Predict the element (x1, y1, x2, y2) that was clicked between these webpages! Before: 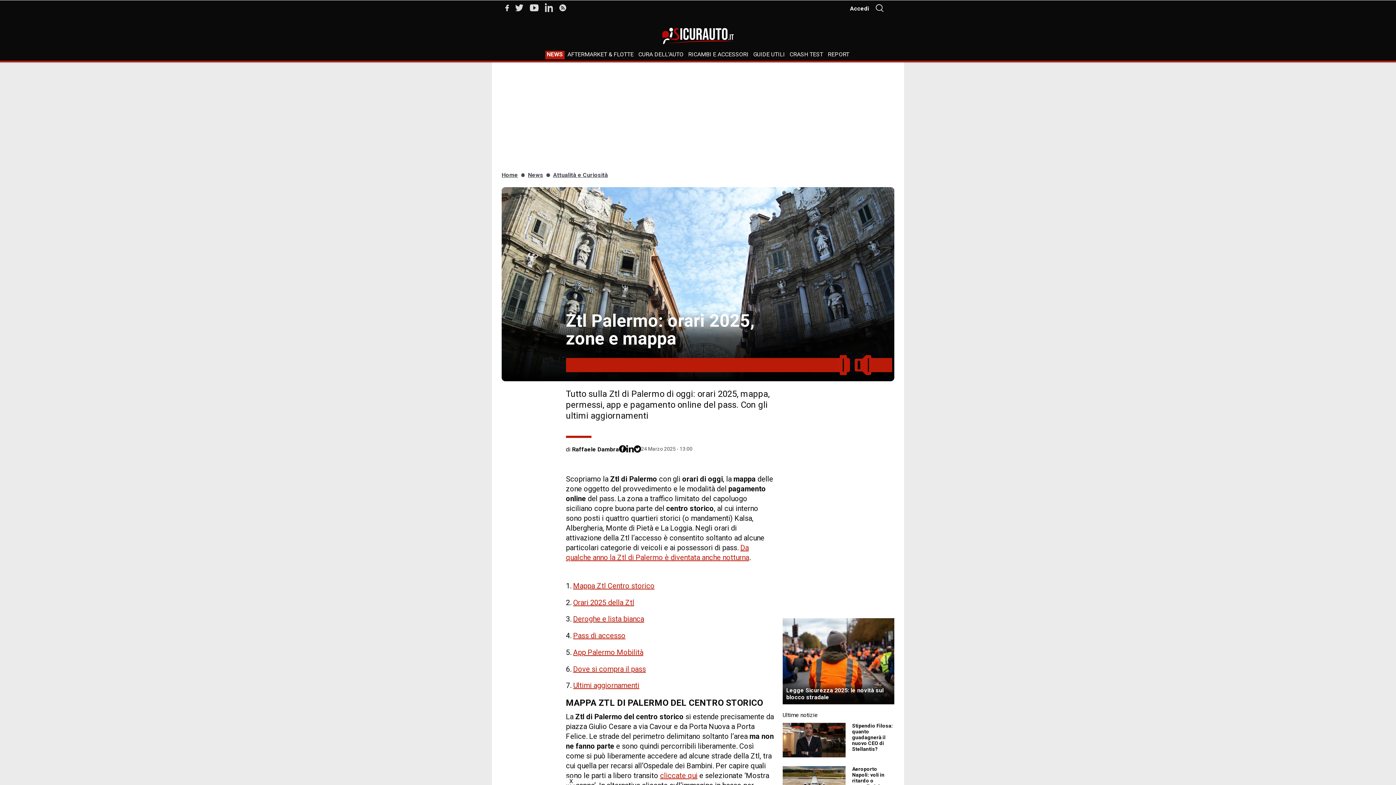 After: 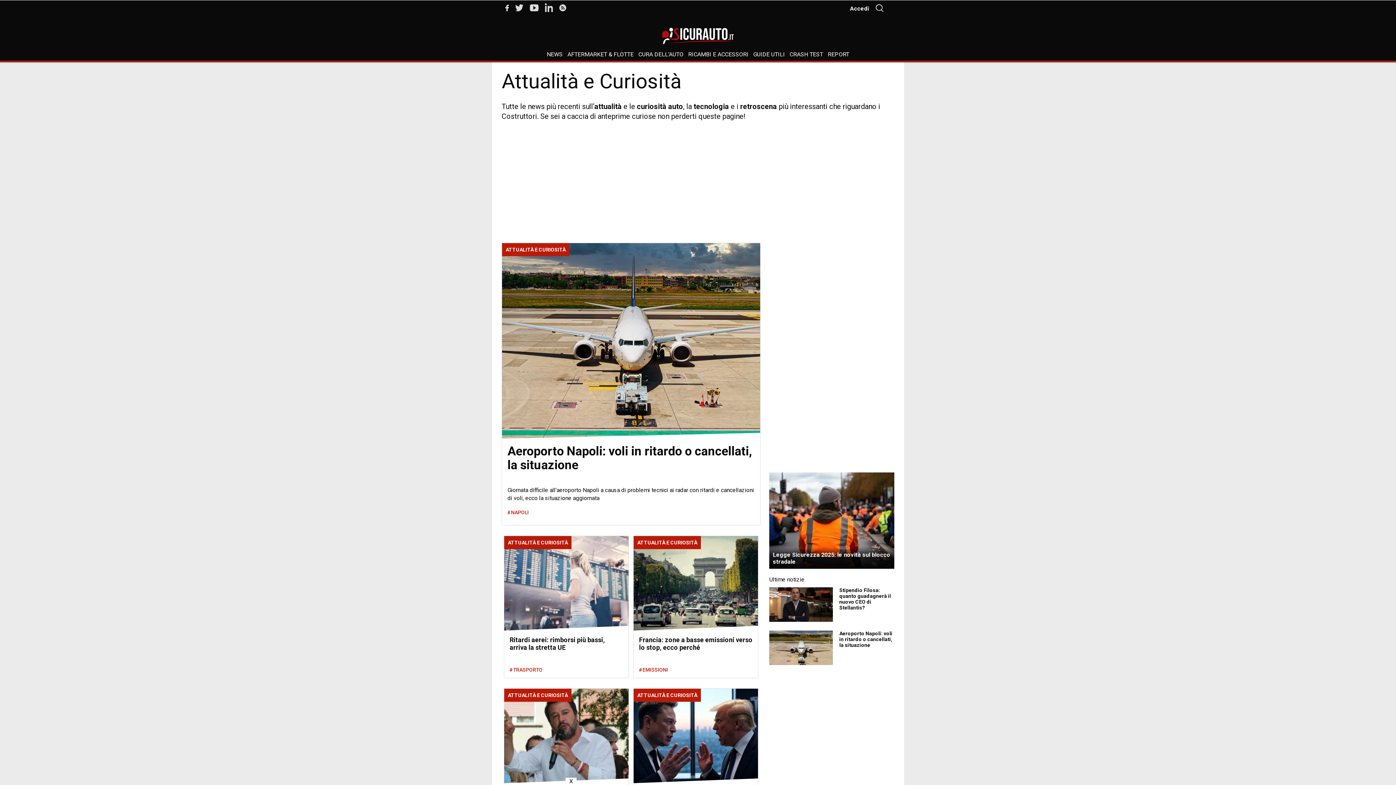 Action: bbox: (553, 169, 608, 180) label: Attualità e Curiosità